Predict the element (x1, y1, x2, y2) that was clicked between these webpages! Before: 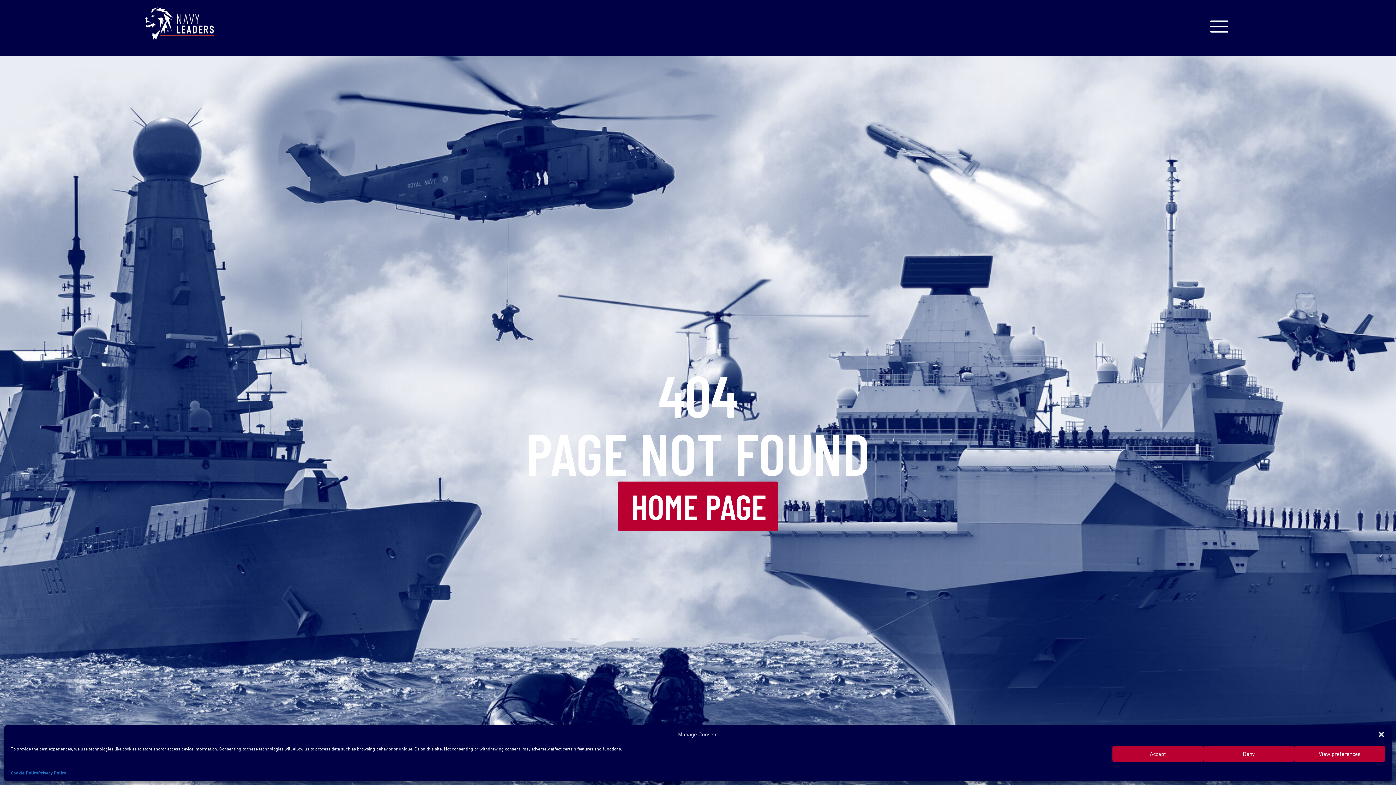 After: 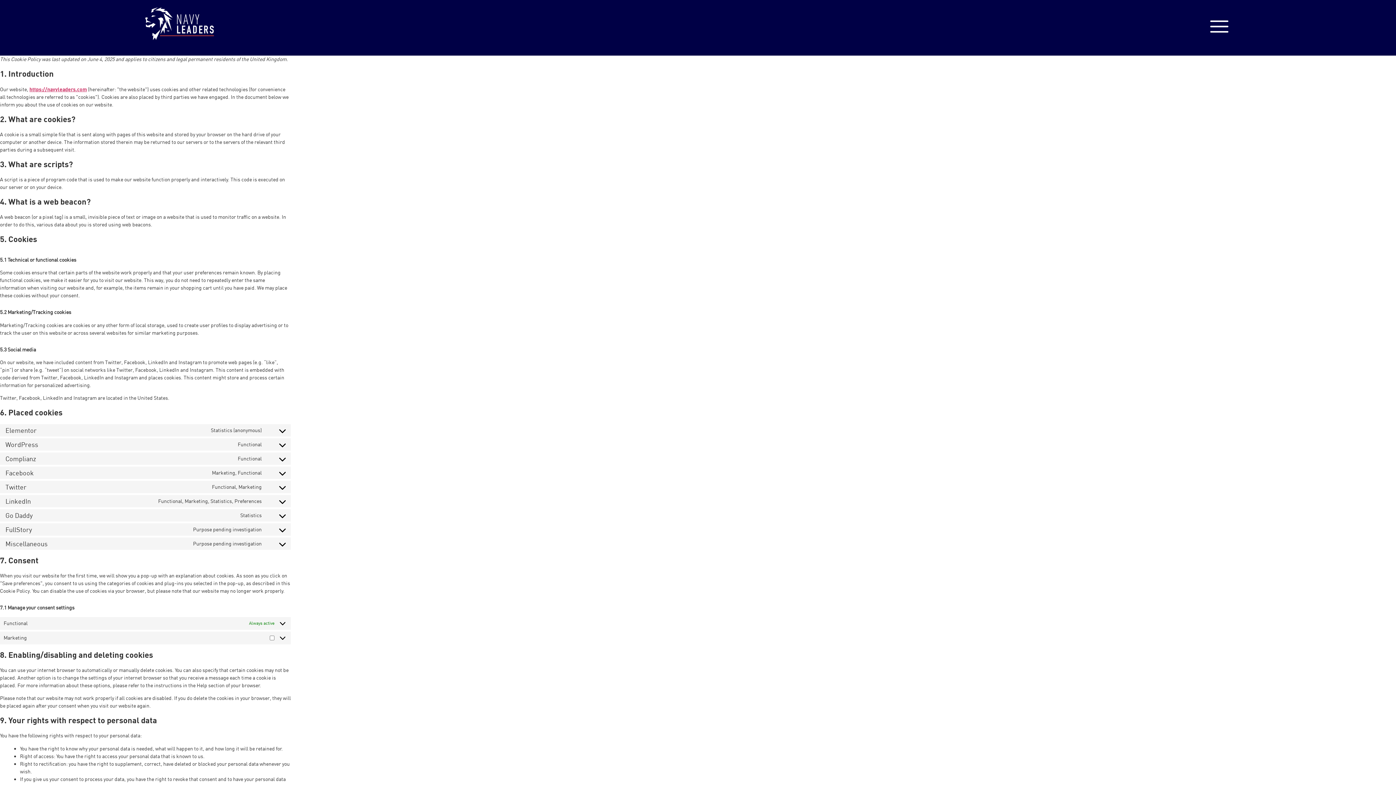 Action: bbox: (10, 769, 38, 776) label: Cookie Policy